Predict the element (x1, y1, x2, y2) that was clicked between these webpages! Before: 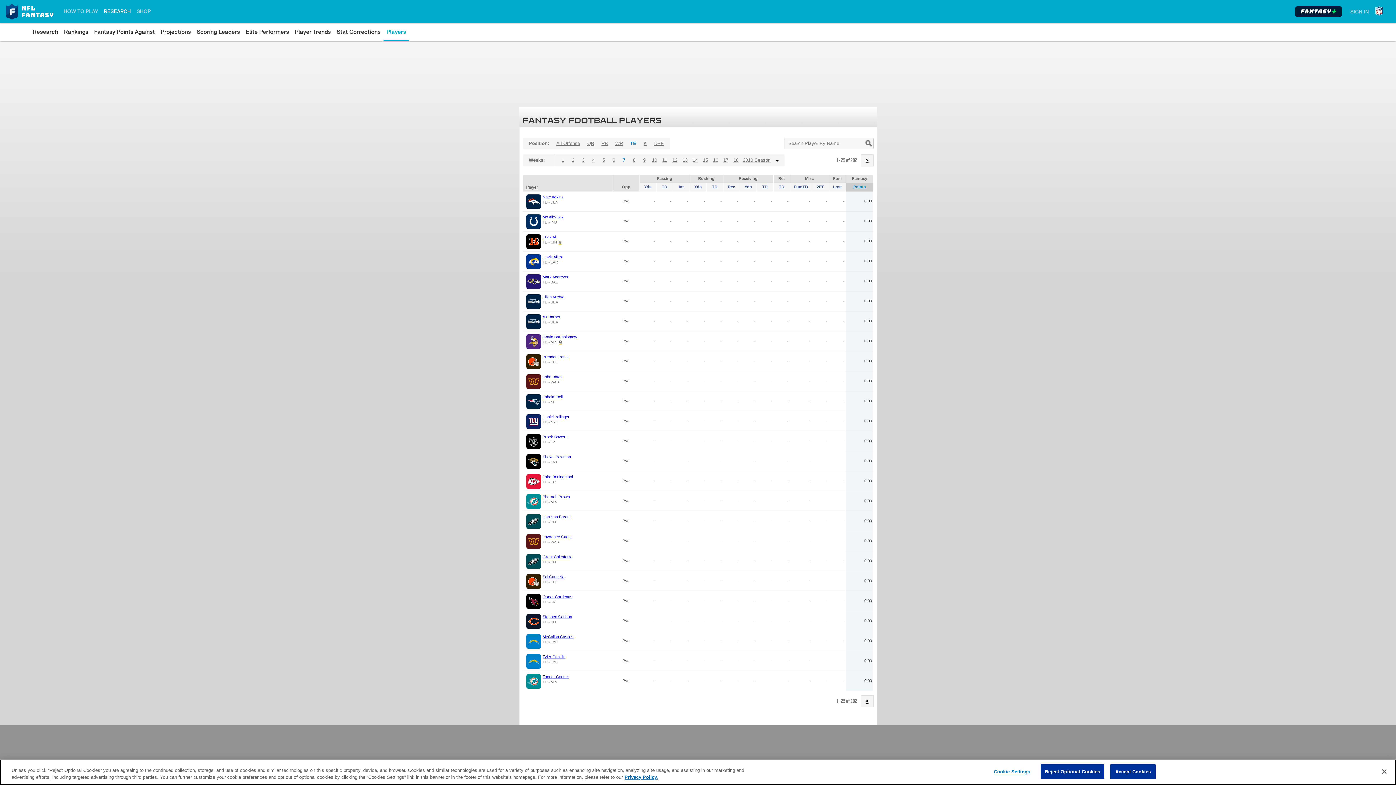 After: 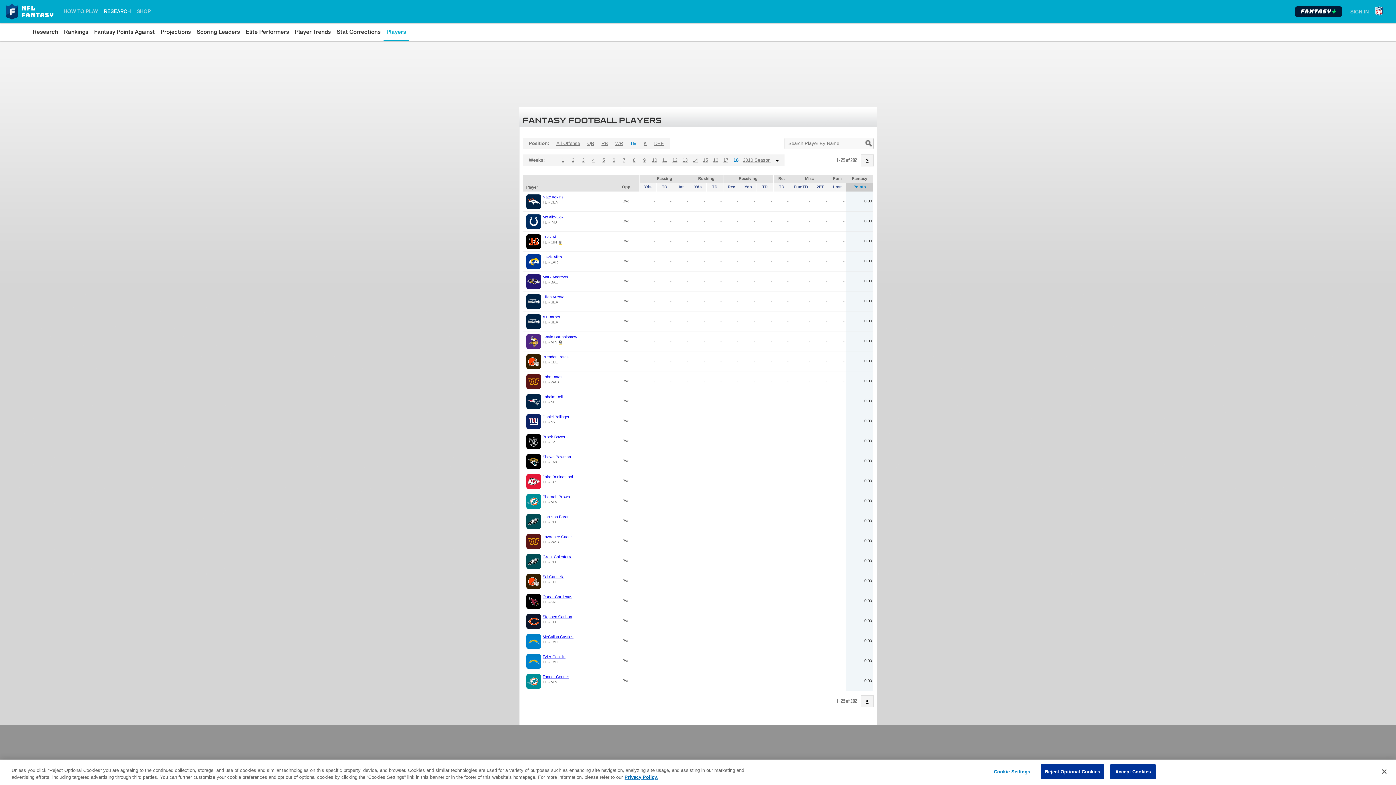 Action: bbox: (731, 154, 741, 166) label: 18